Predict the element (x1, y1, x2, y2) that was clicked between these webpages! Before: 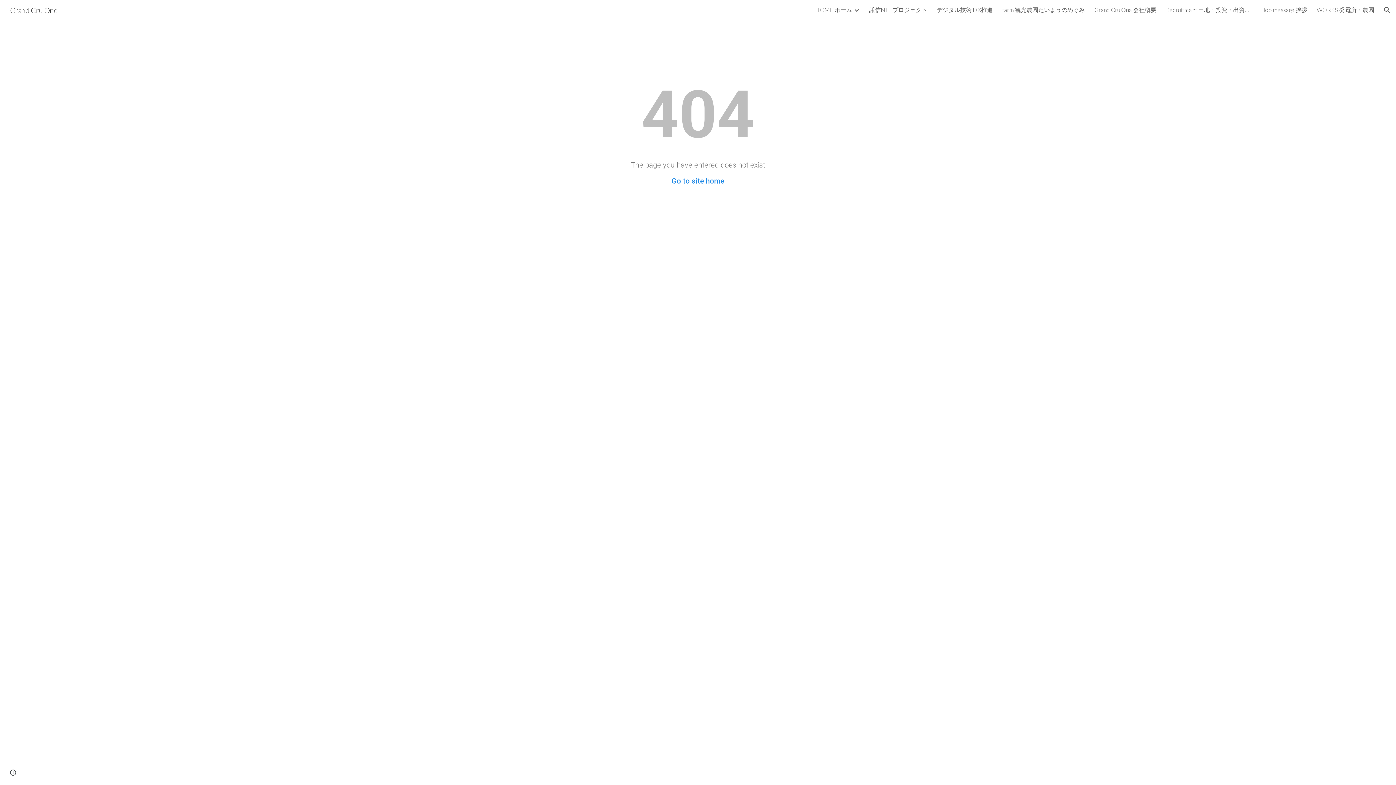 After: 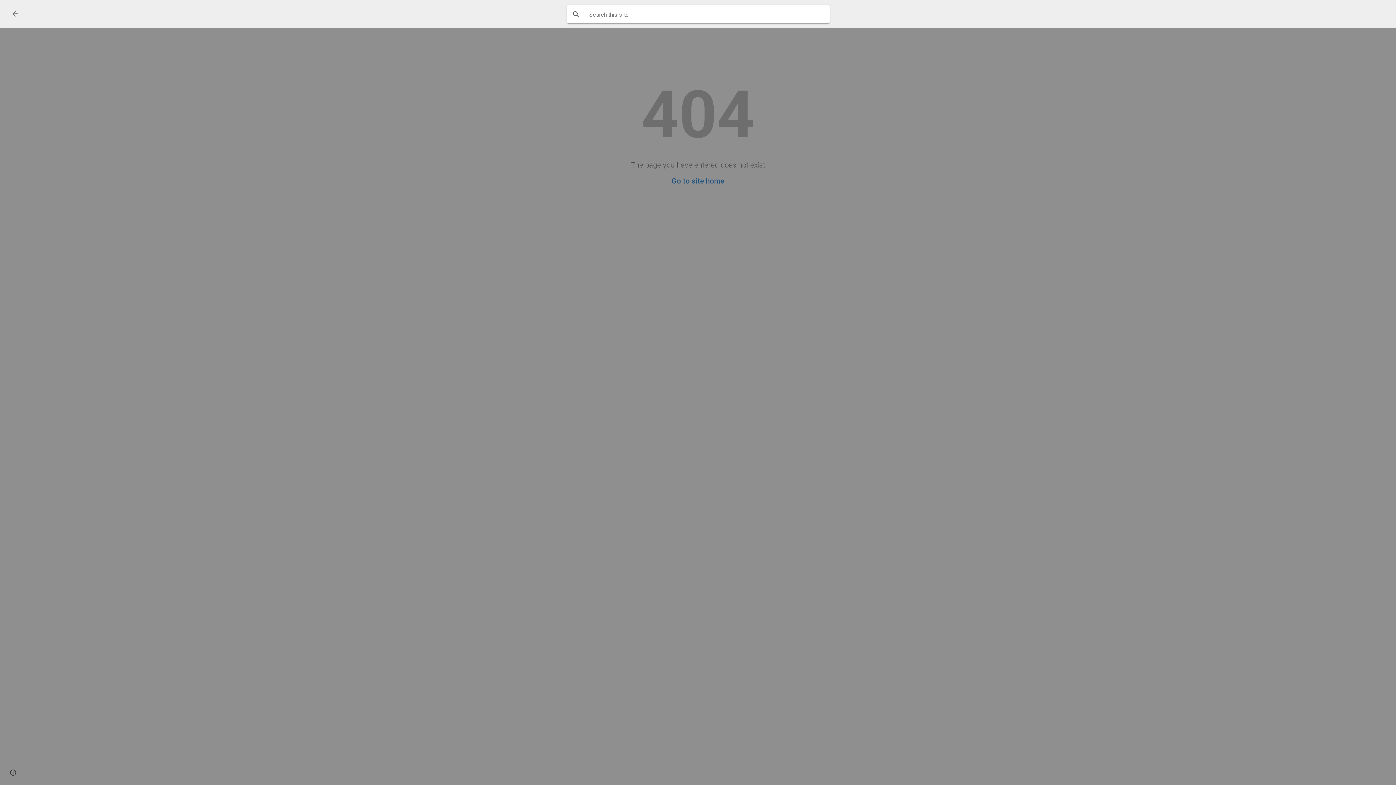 Action: label: Open search bar bbox: (1378, 1, 1396, 18)